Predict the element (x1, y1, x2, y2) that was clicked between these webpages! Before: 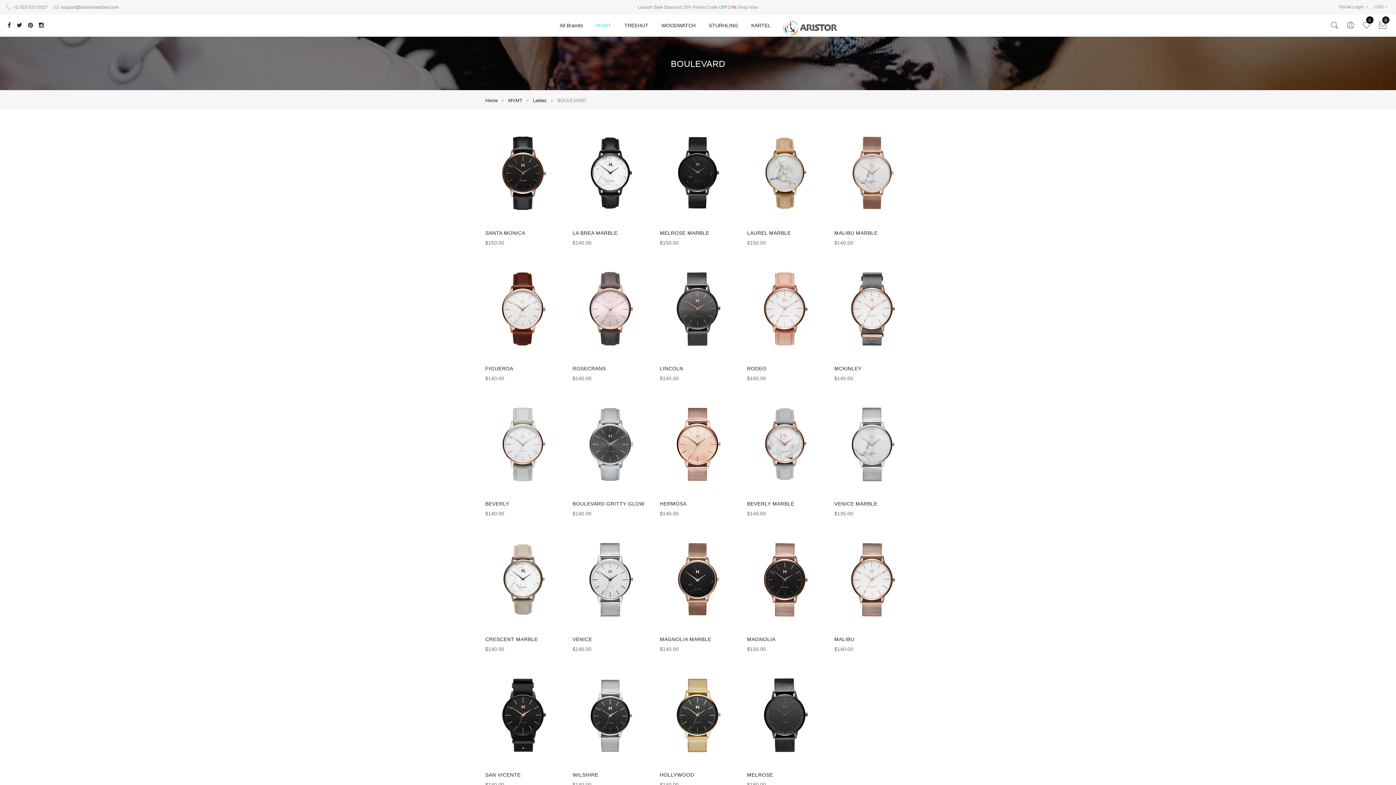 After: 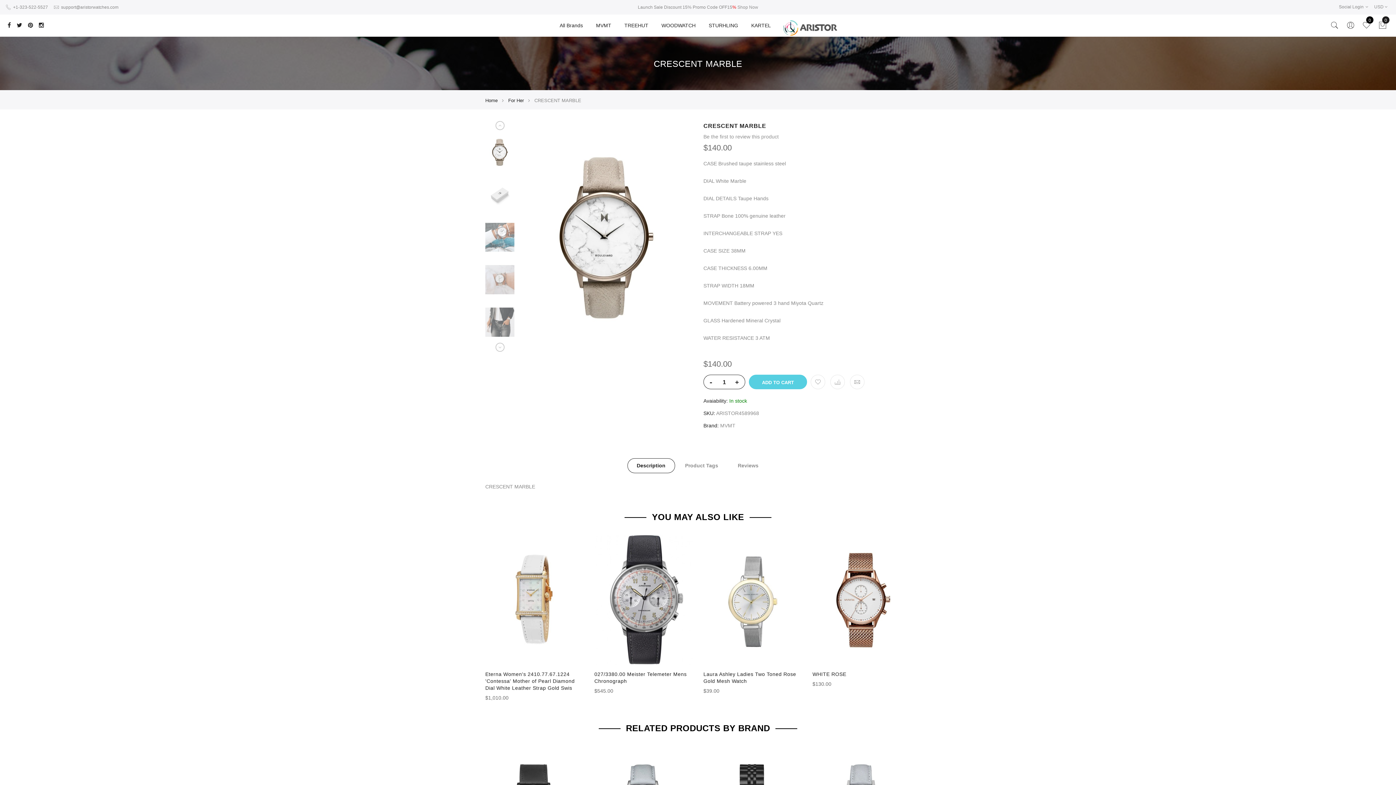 Action: bbox: (485, 636, 538, 642) label: CRESCENT MARBLE